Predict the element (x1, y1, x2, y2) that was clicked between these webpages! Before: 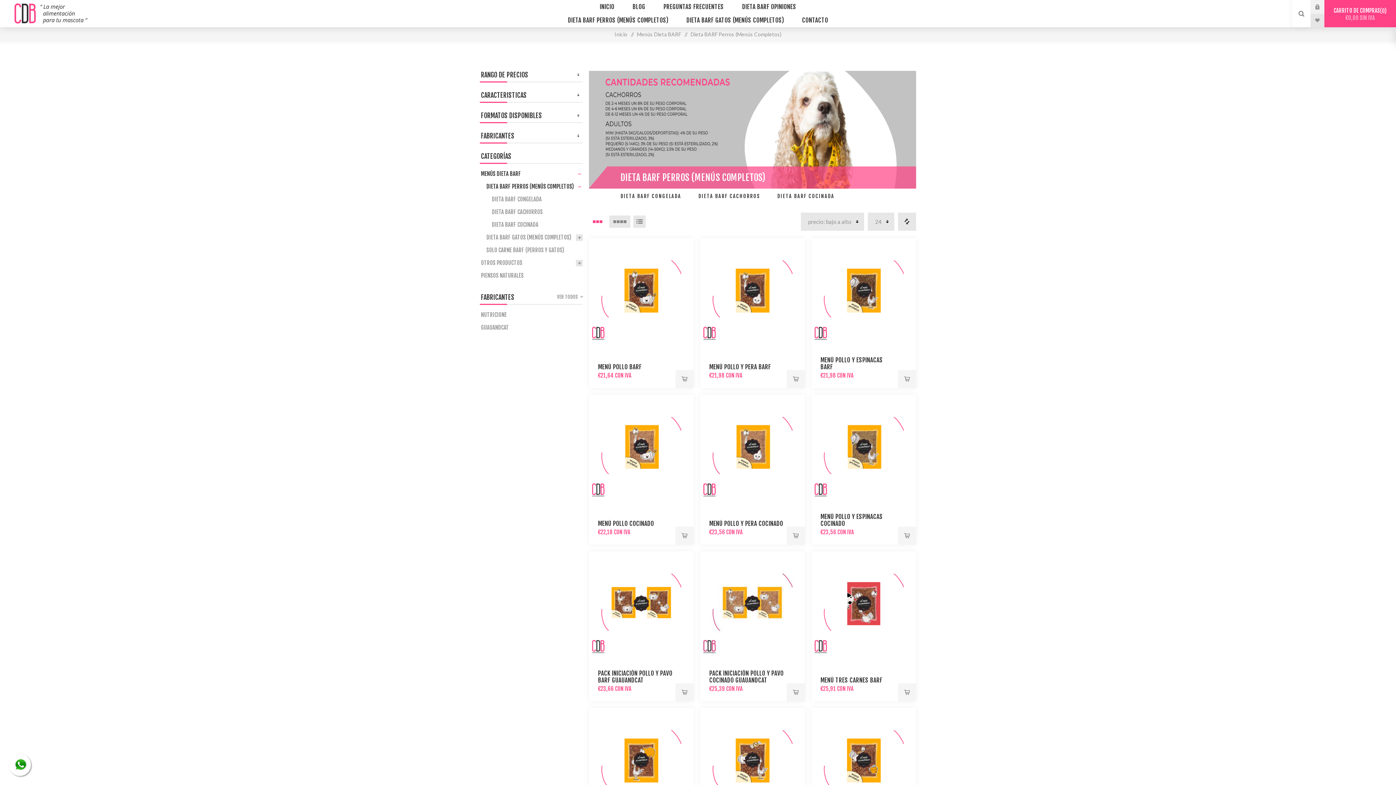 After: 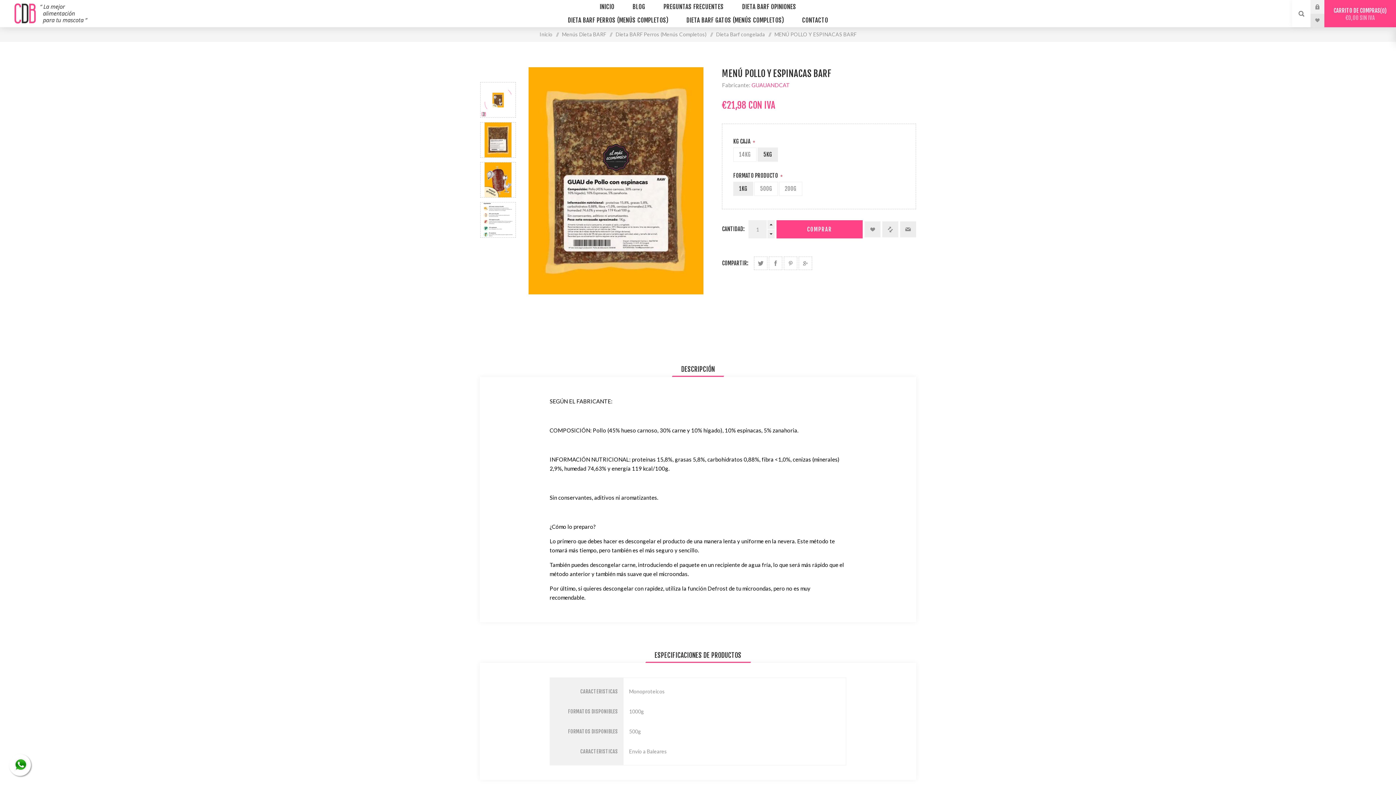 Action: bbox: (820, 356, 883, 370) label: MENÚ POLLO Y ESPINACAS BARF